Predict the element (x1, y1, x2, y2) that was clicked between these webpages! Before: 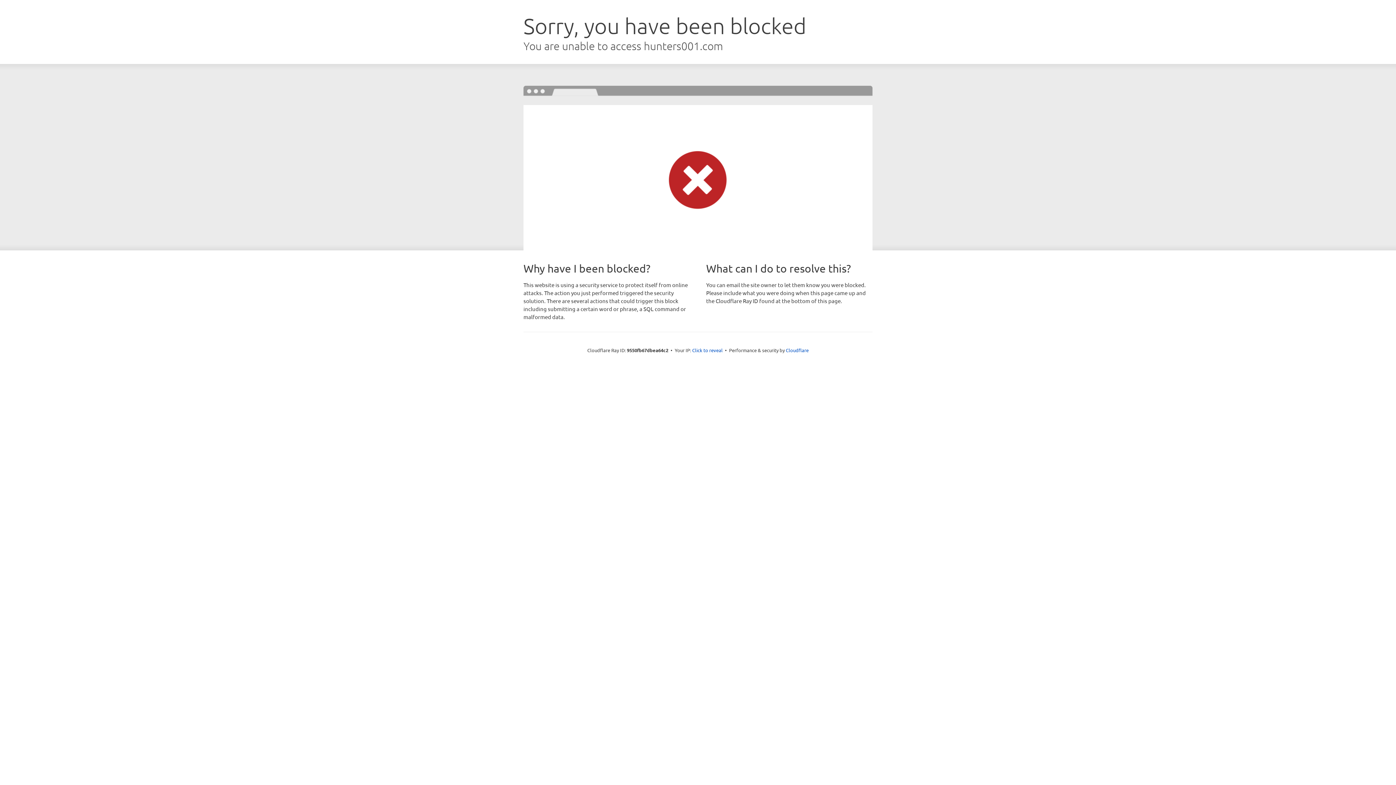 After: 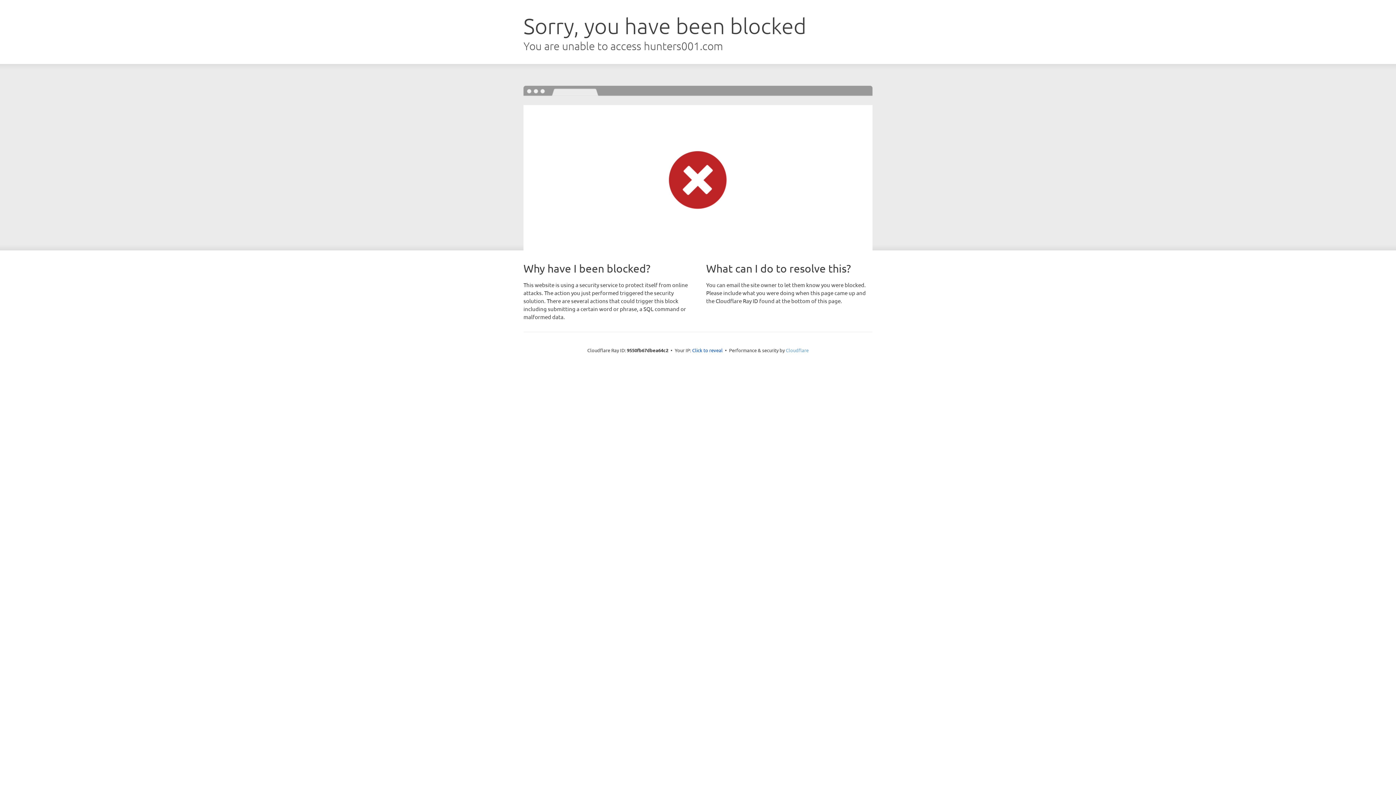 Action: bbox: (786, 347, 808, 353) label: Cloudflare